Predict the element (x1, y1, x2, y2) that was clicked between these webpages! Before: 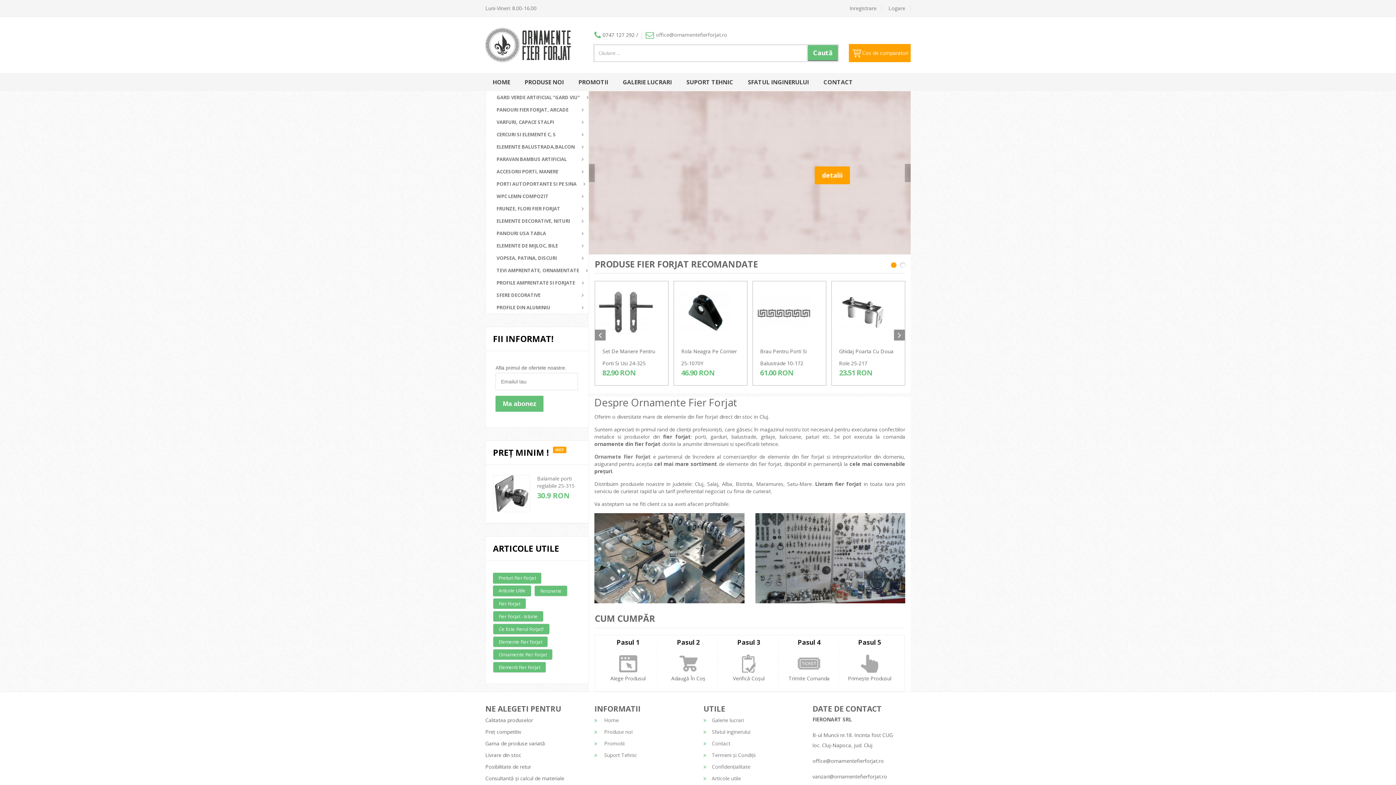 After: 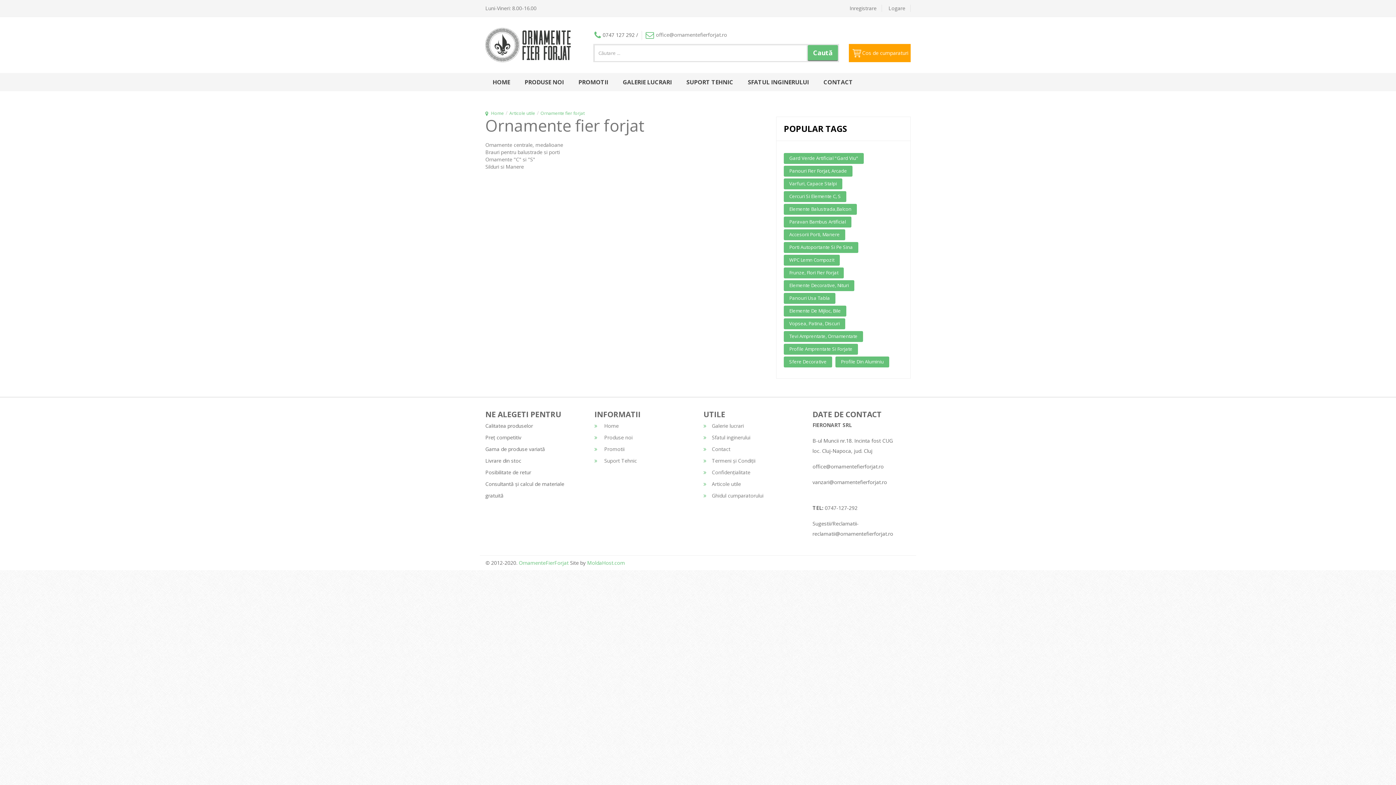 Action: bbox: (493, 649, 552, 660) label: Ornamente Fier Forjat